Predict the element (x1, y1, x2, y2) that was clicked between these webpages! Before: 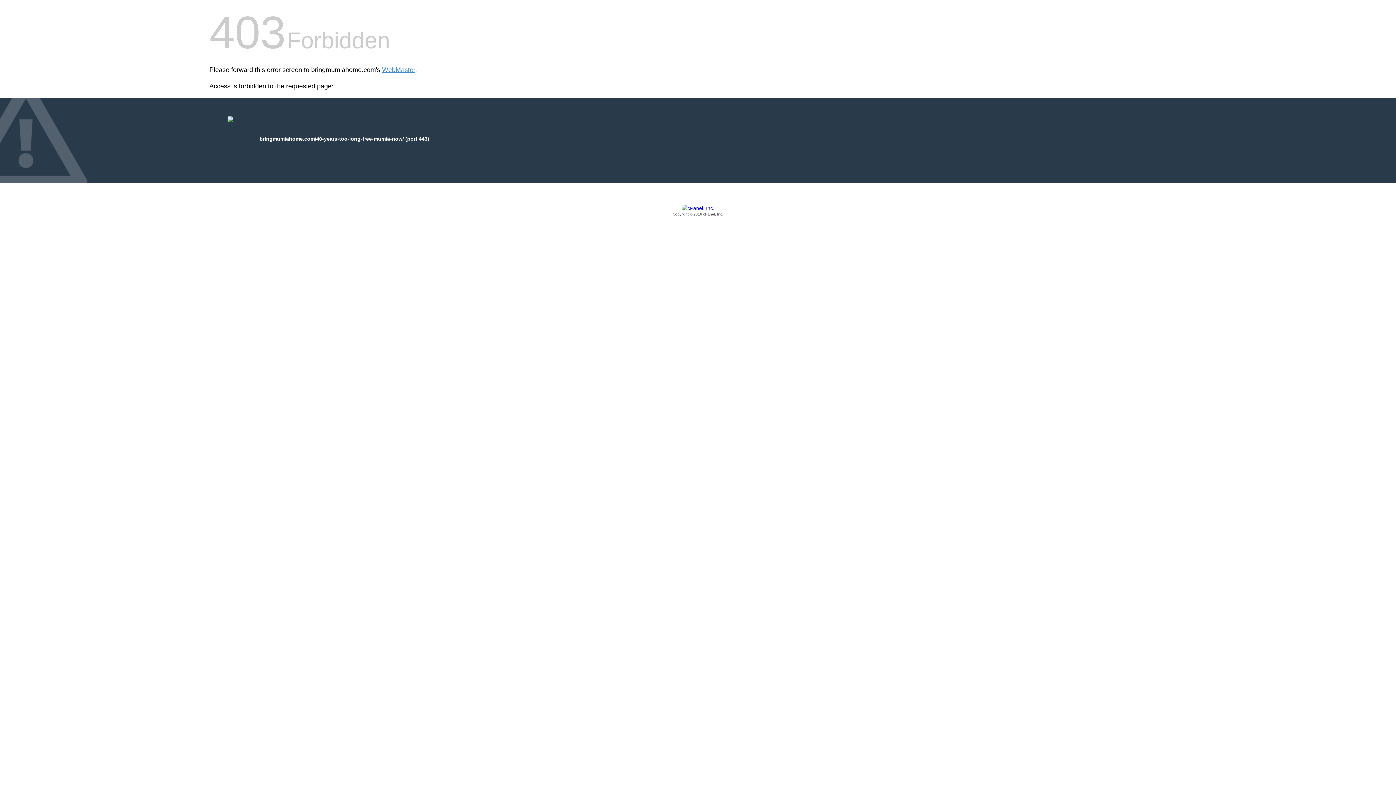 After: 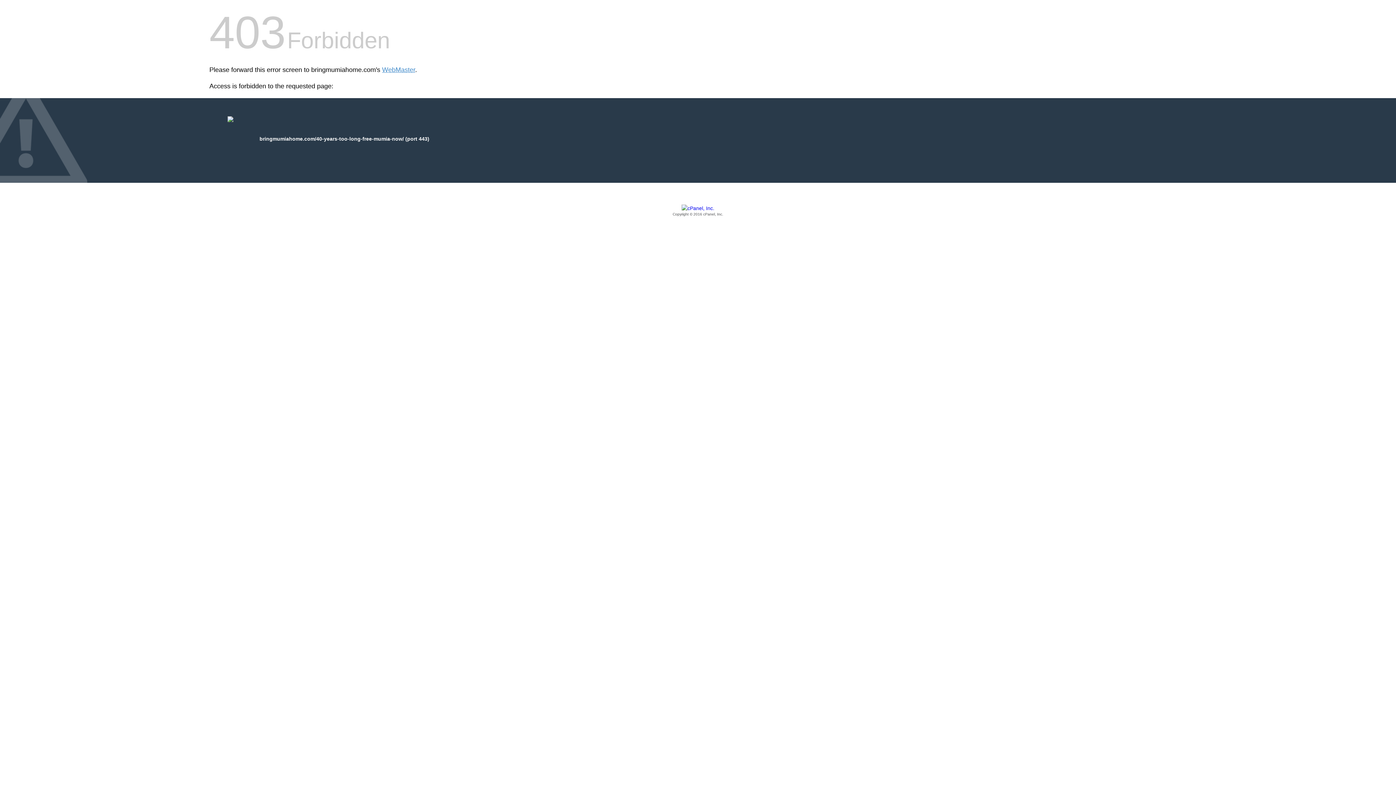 Action: label: Copyright © 2016 cPanel, Inc. bbox: (209, 205, 1186, 217)